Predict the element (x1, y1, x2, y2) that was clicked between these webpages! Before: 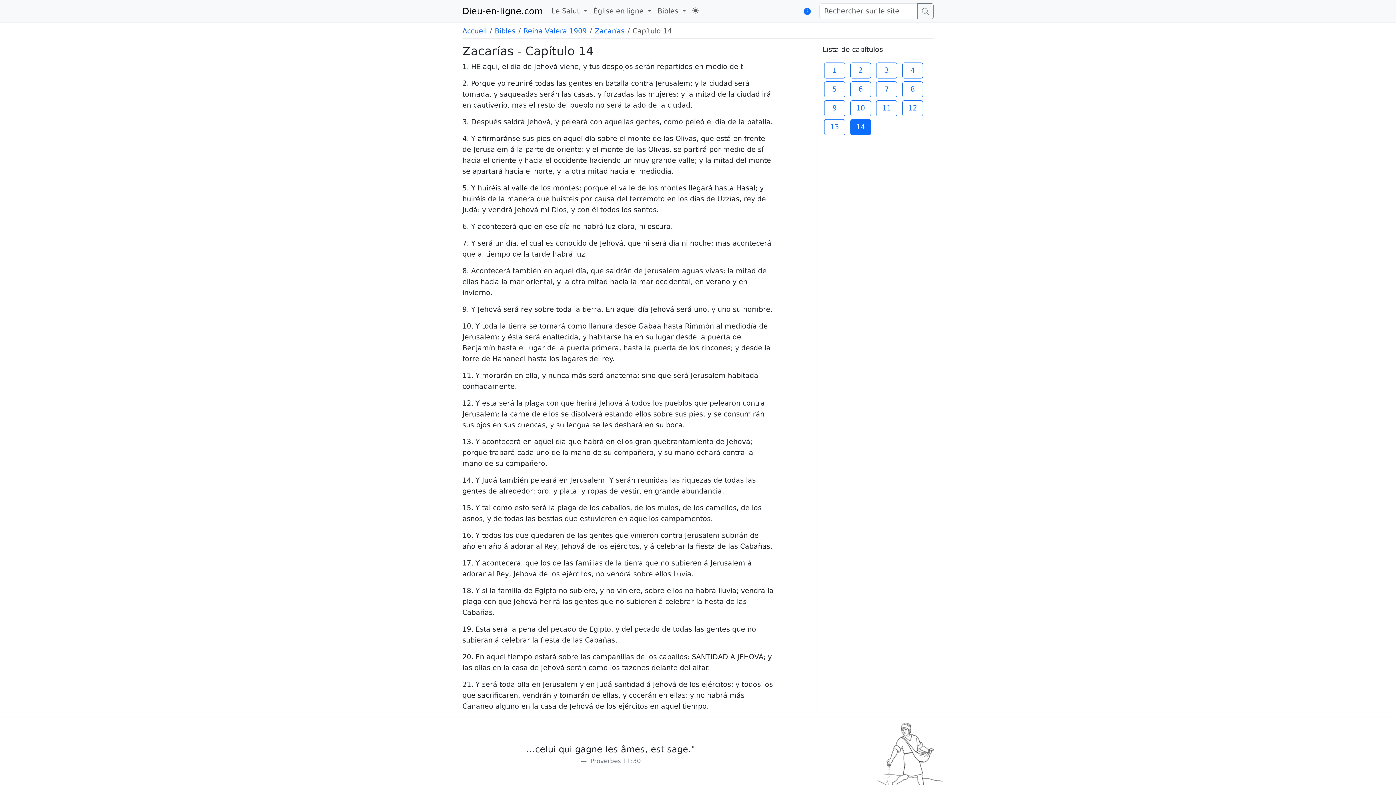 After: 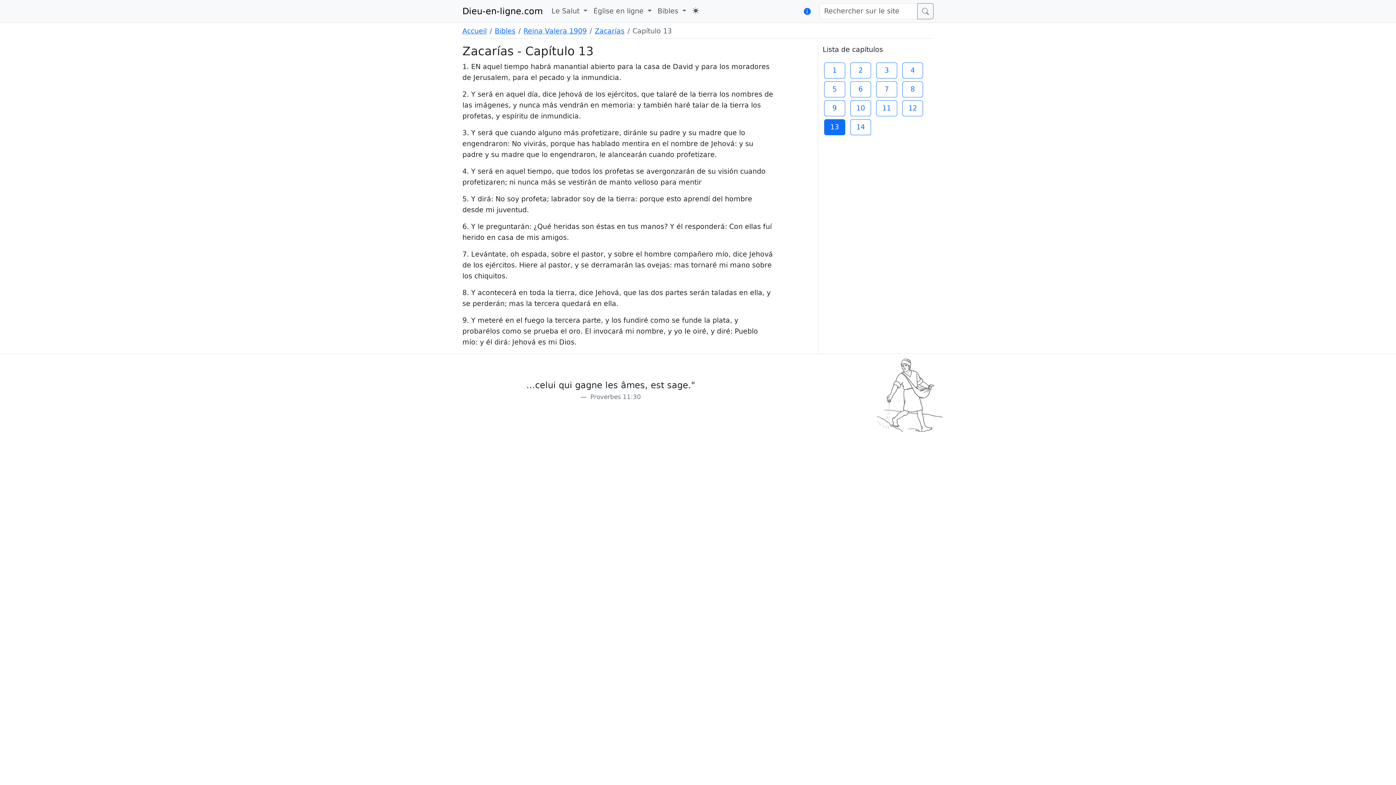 Action: label: 13 bbox: (824, 119, 845, 135)